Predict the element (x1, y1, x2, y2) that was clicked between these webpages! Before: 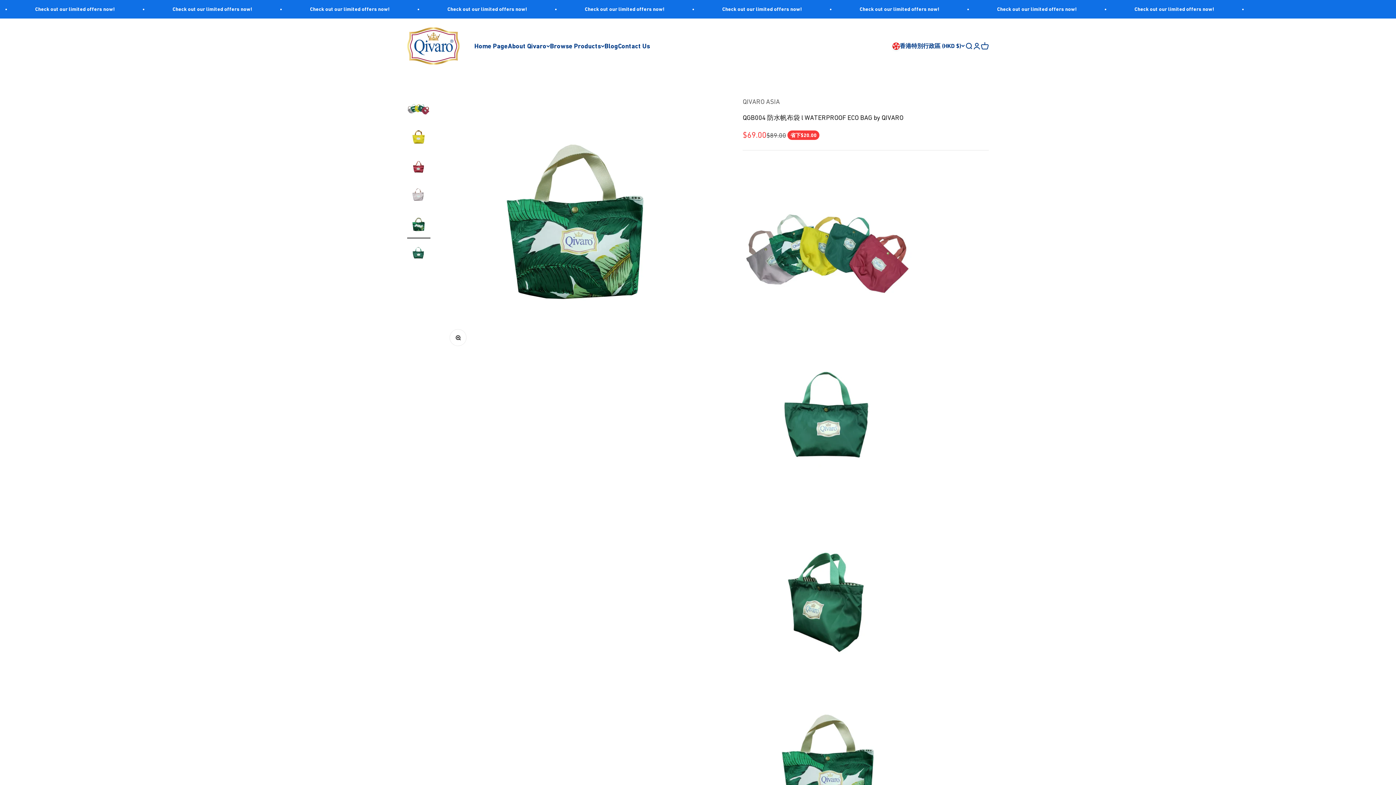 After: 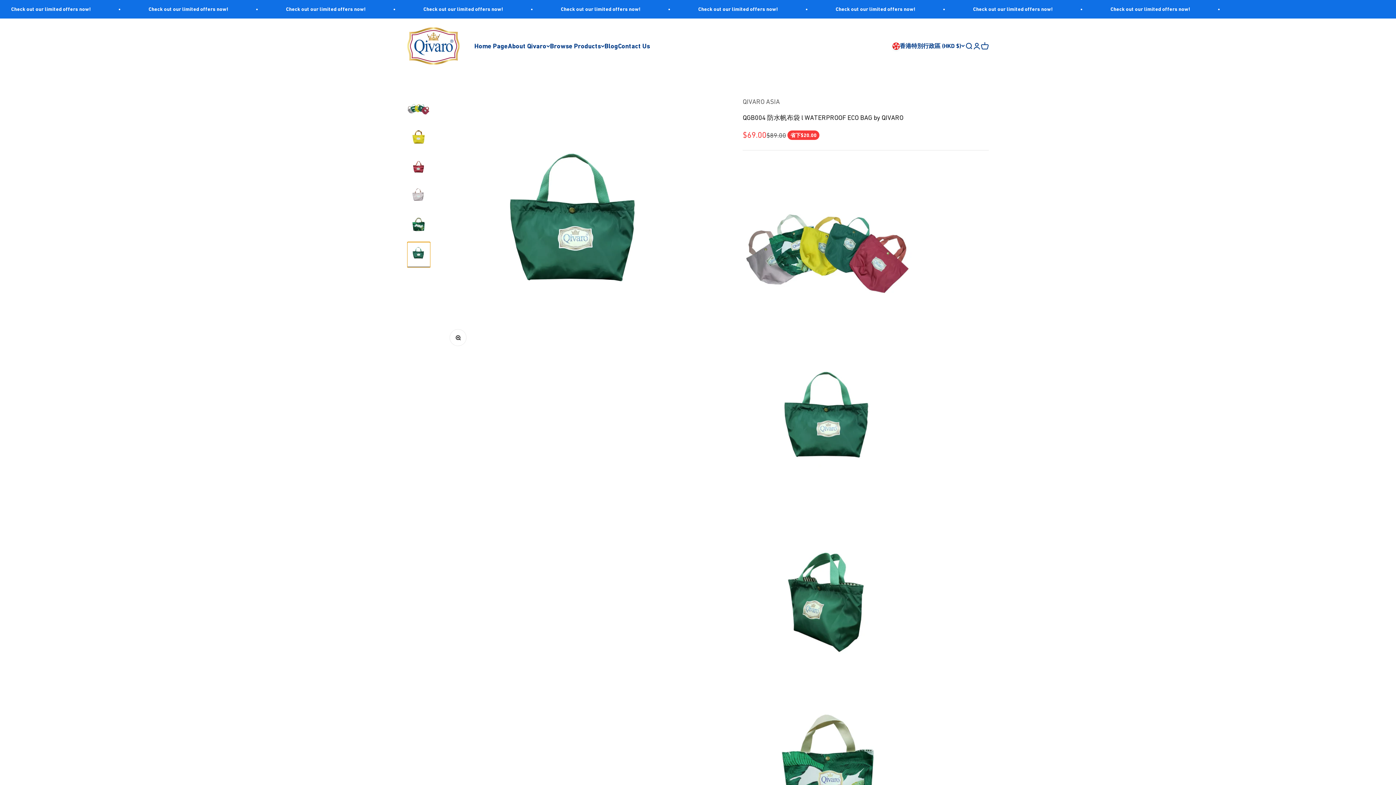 Action: label: 前往第 6 項 bbox: (407, 242, 430, 267)